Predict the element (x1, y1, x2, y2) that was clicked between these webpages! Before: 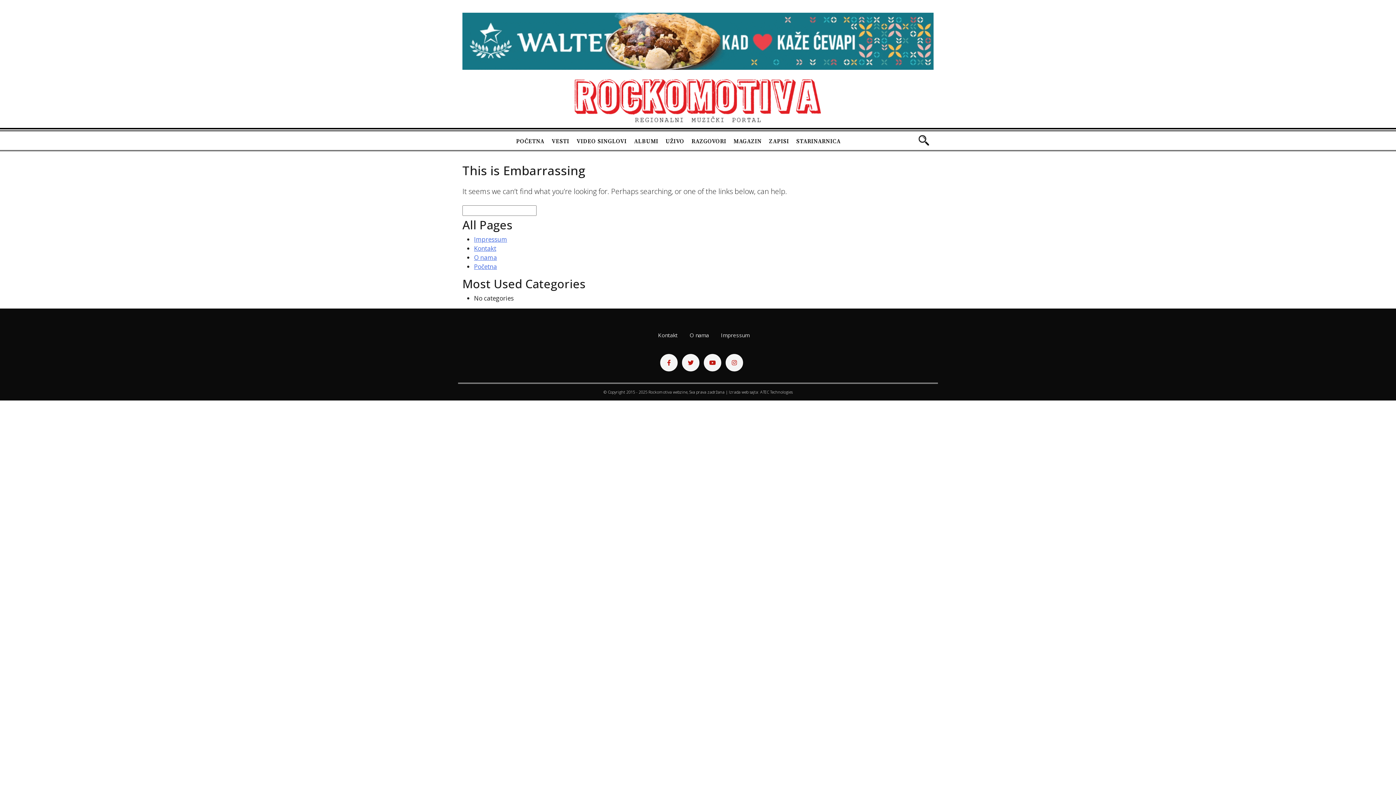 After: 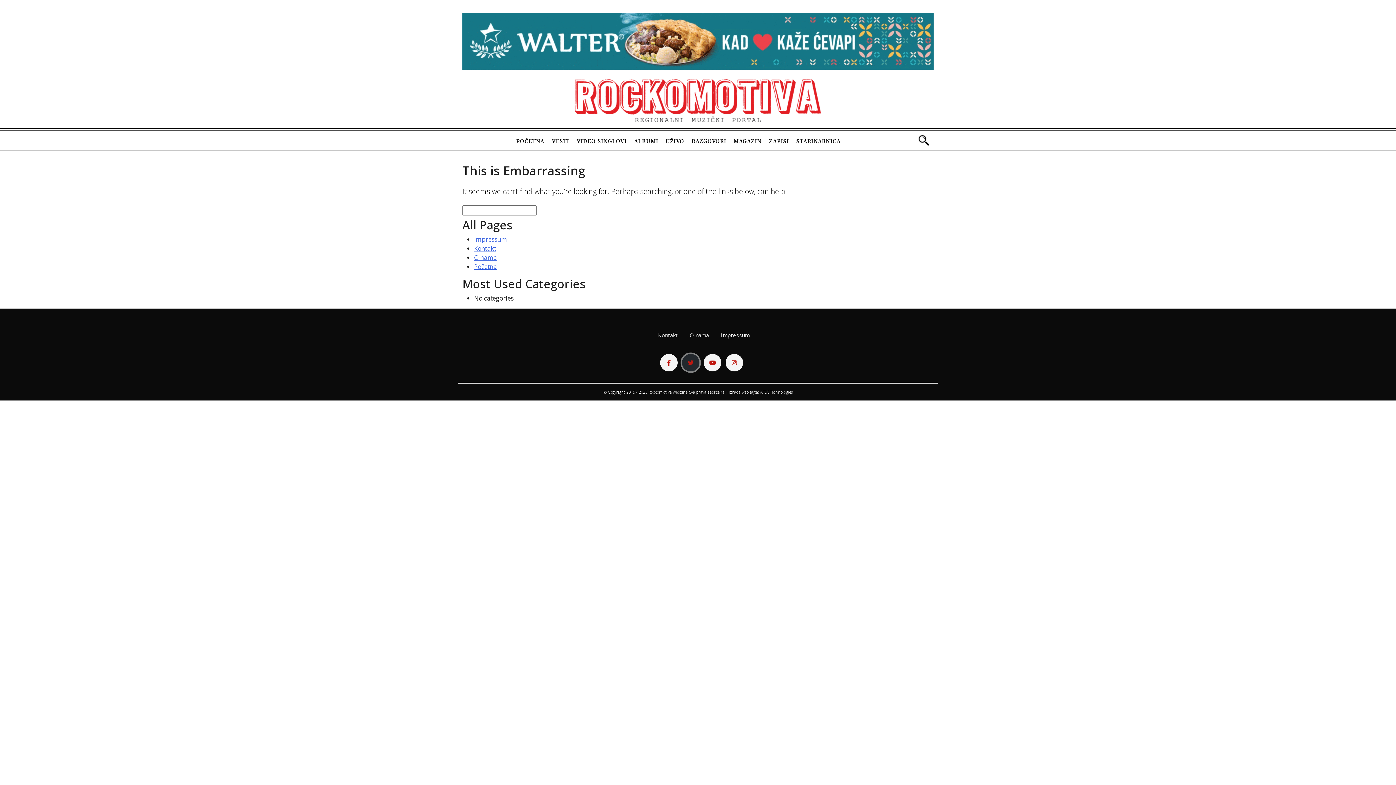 Action: bbox: (682, 354, 699, 371)